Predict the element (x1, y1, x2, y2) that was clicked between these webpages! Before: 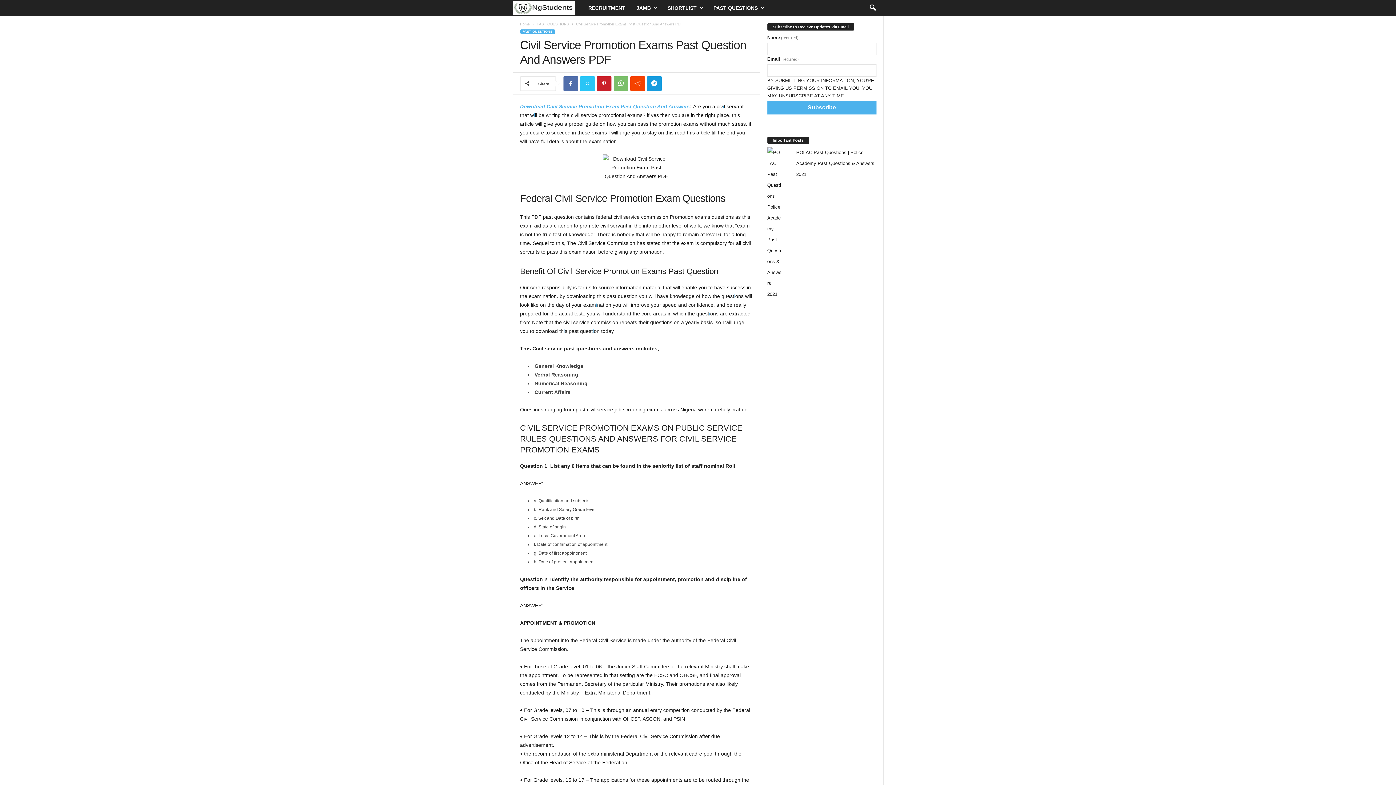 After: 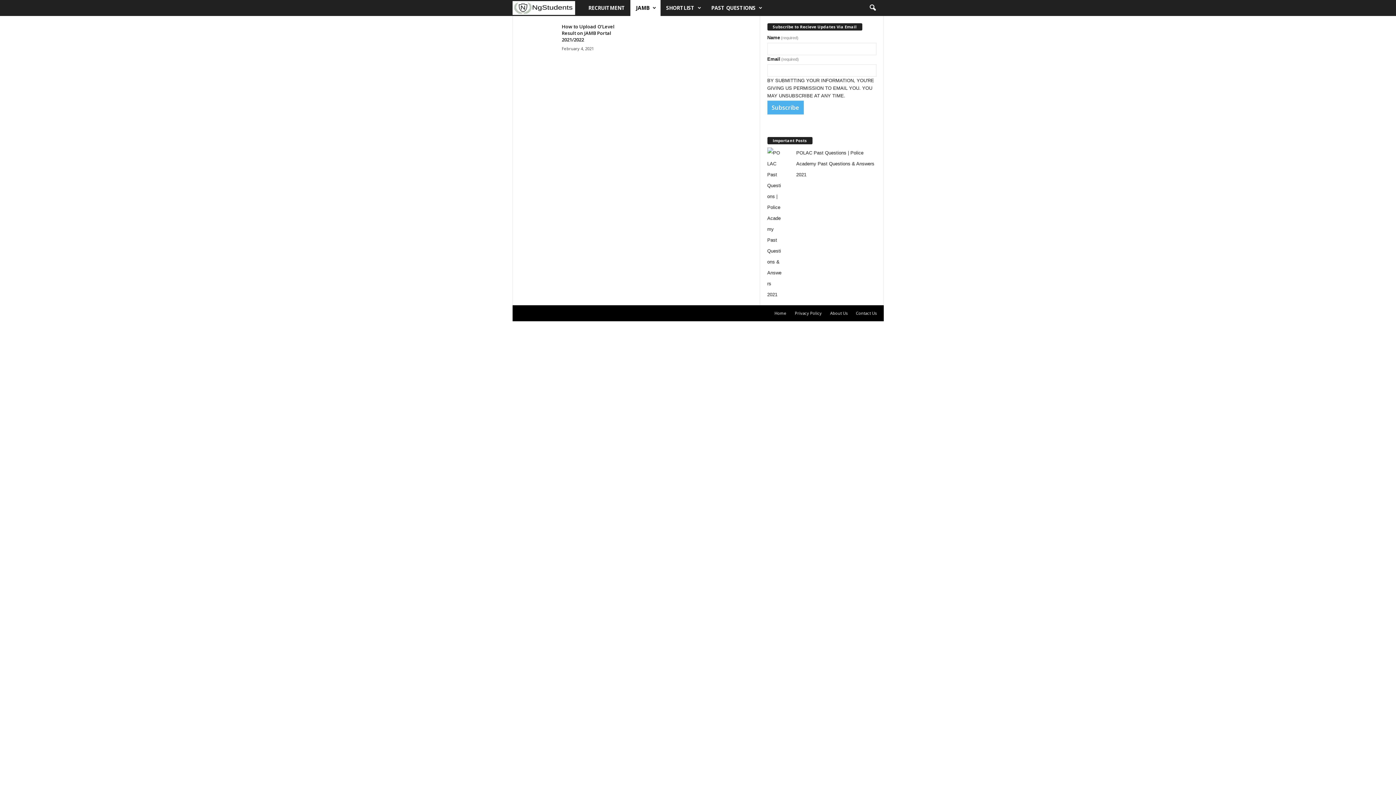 Action: bbox: (631, 0, 662, 16) label: JAMB